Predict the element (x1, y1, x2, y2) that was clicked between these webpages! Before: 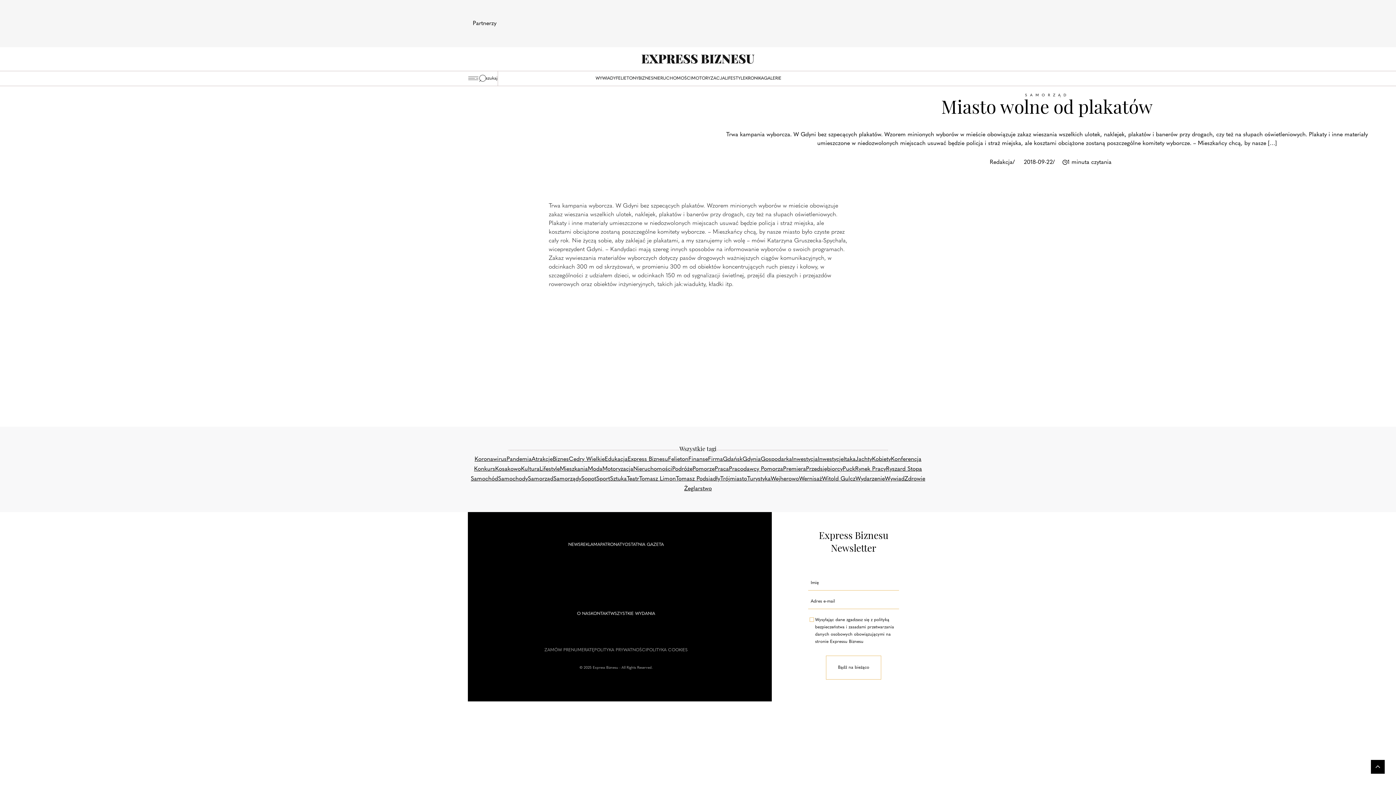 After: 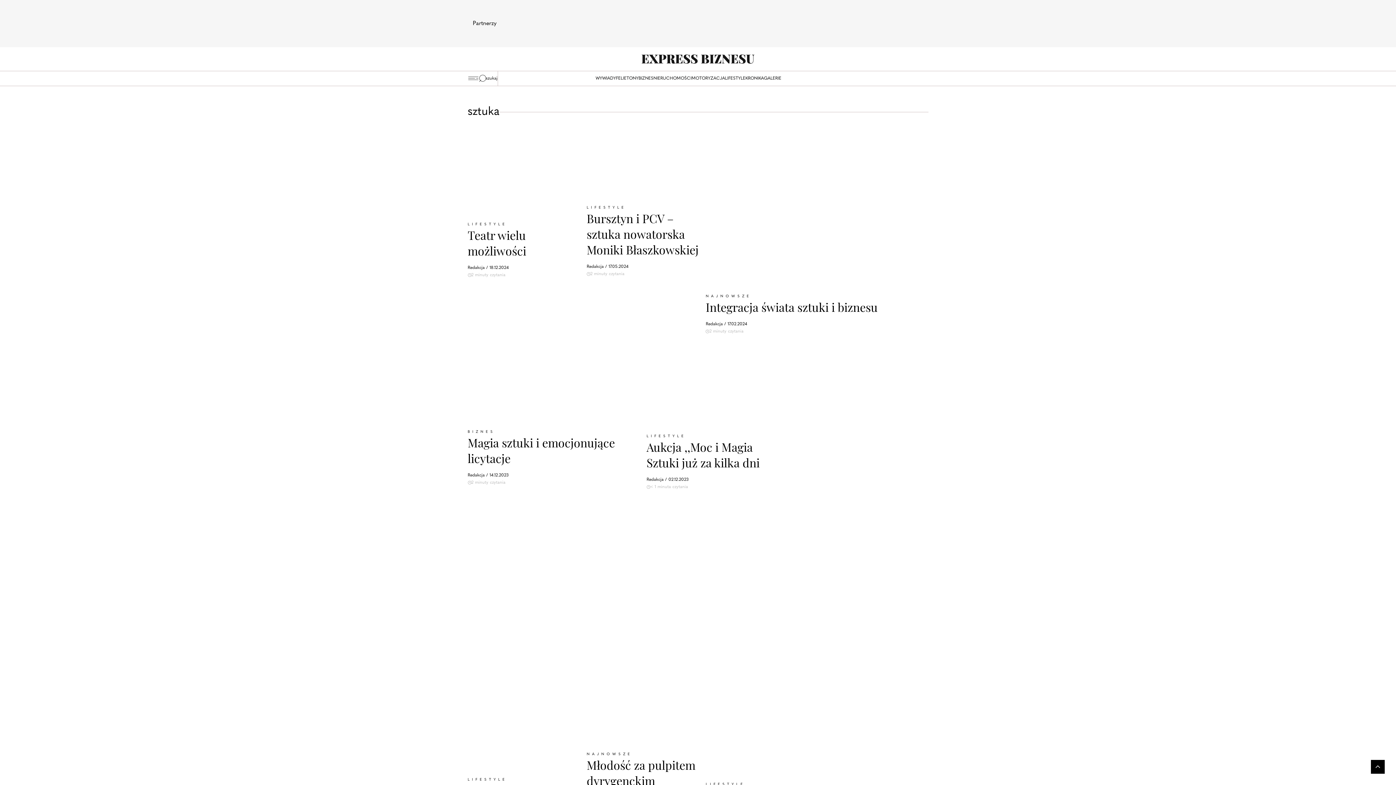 Action: bbox: (610, 474, 626, 484) label: Sztuka